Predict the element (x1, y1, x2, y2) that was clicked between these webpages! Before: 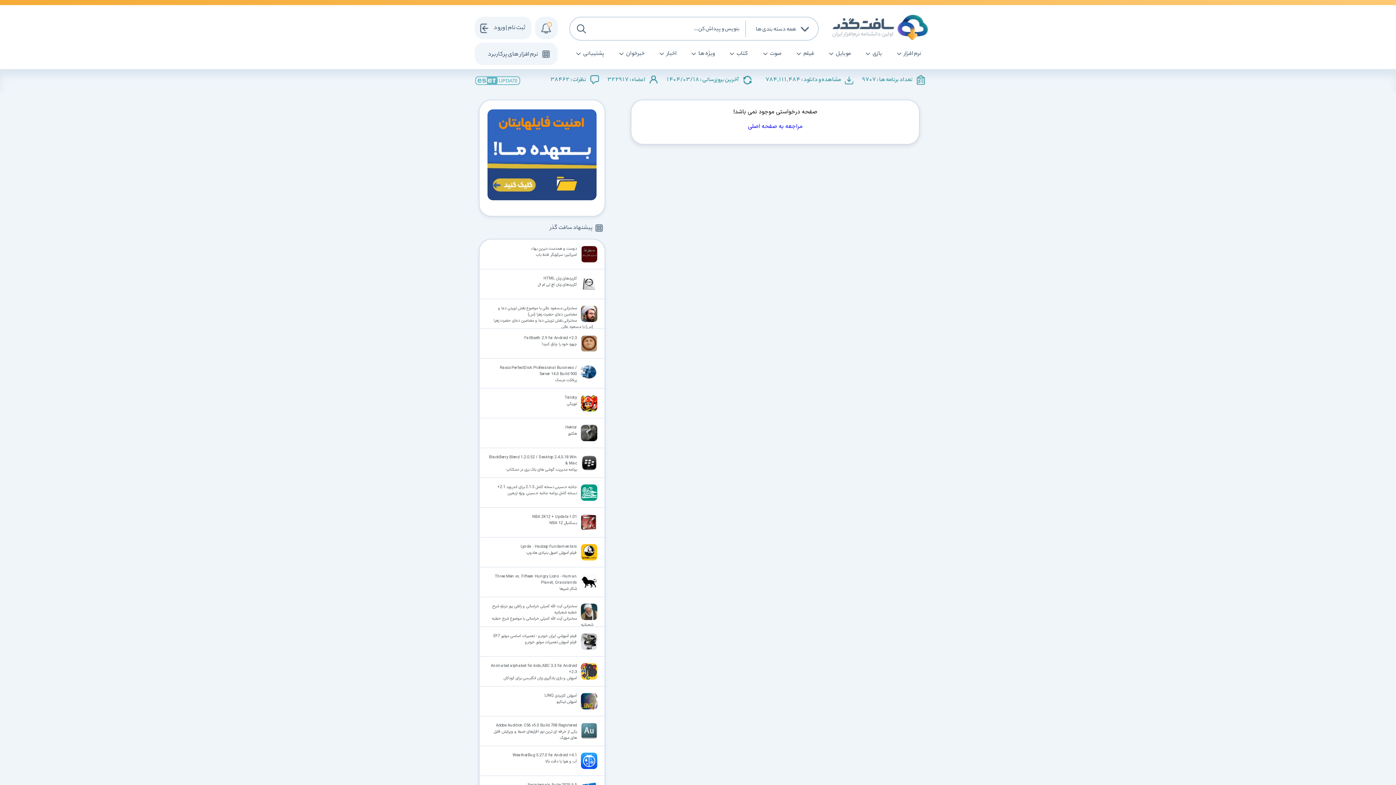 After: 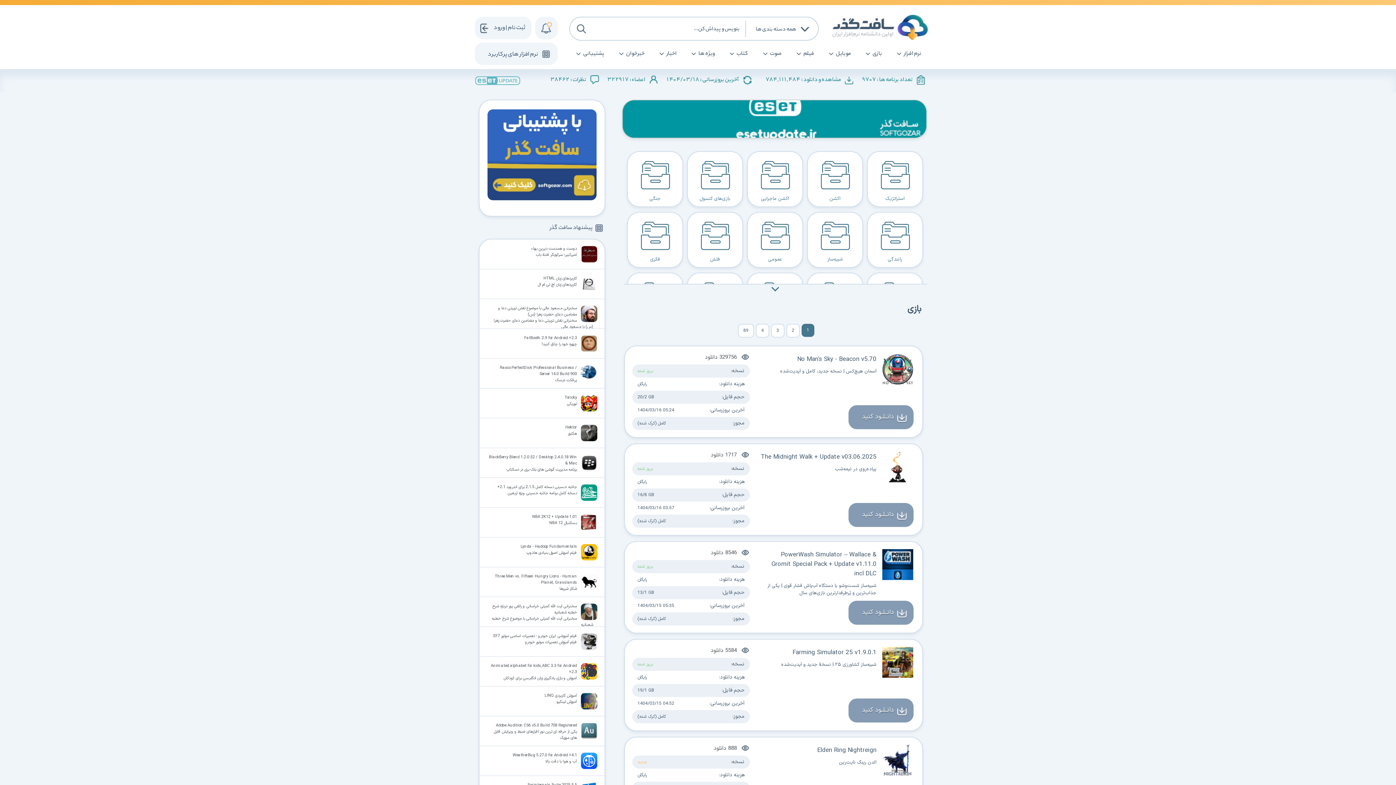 Action: label: بازی bbox: (861, 44, 893, 63)